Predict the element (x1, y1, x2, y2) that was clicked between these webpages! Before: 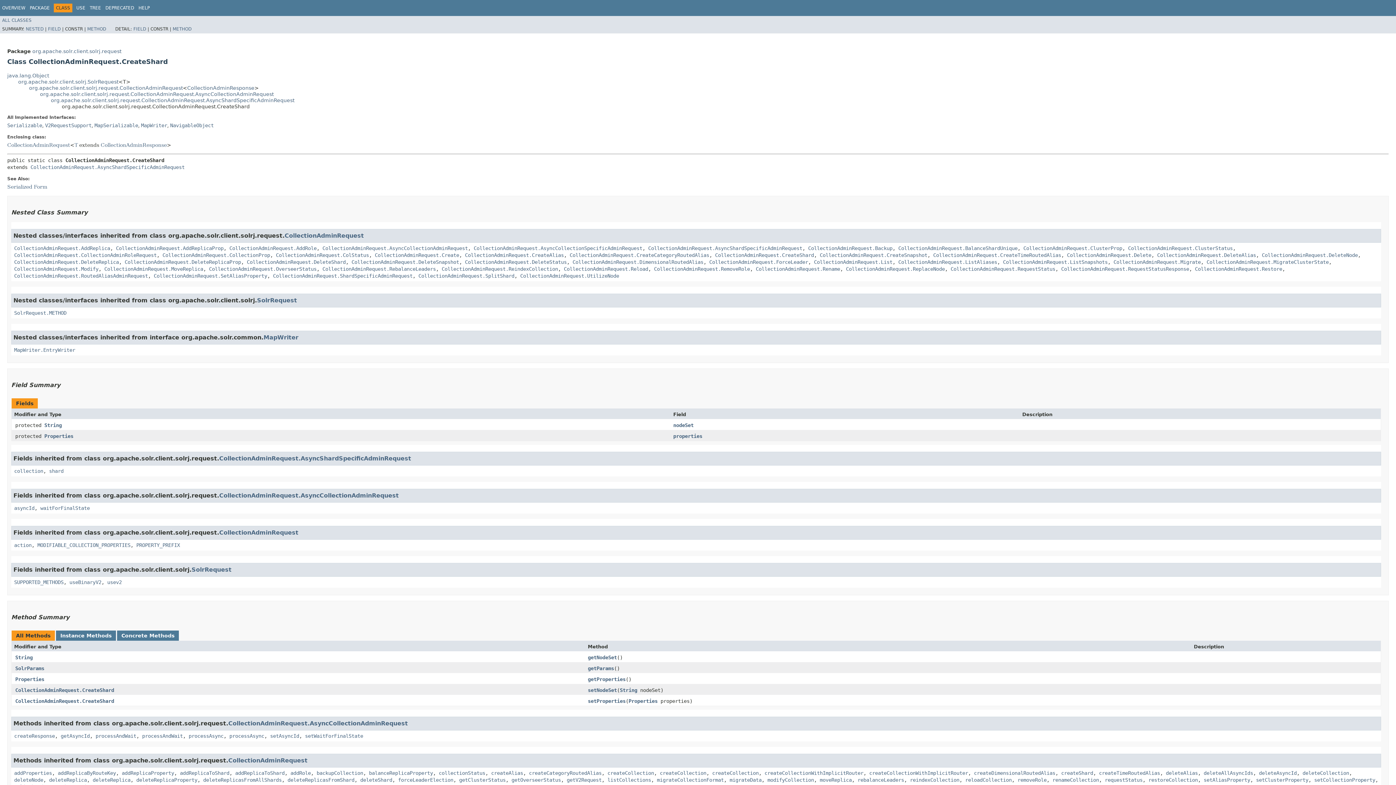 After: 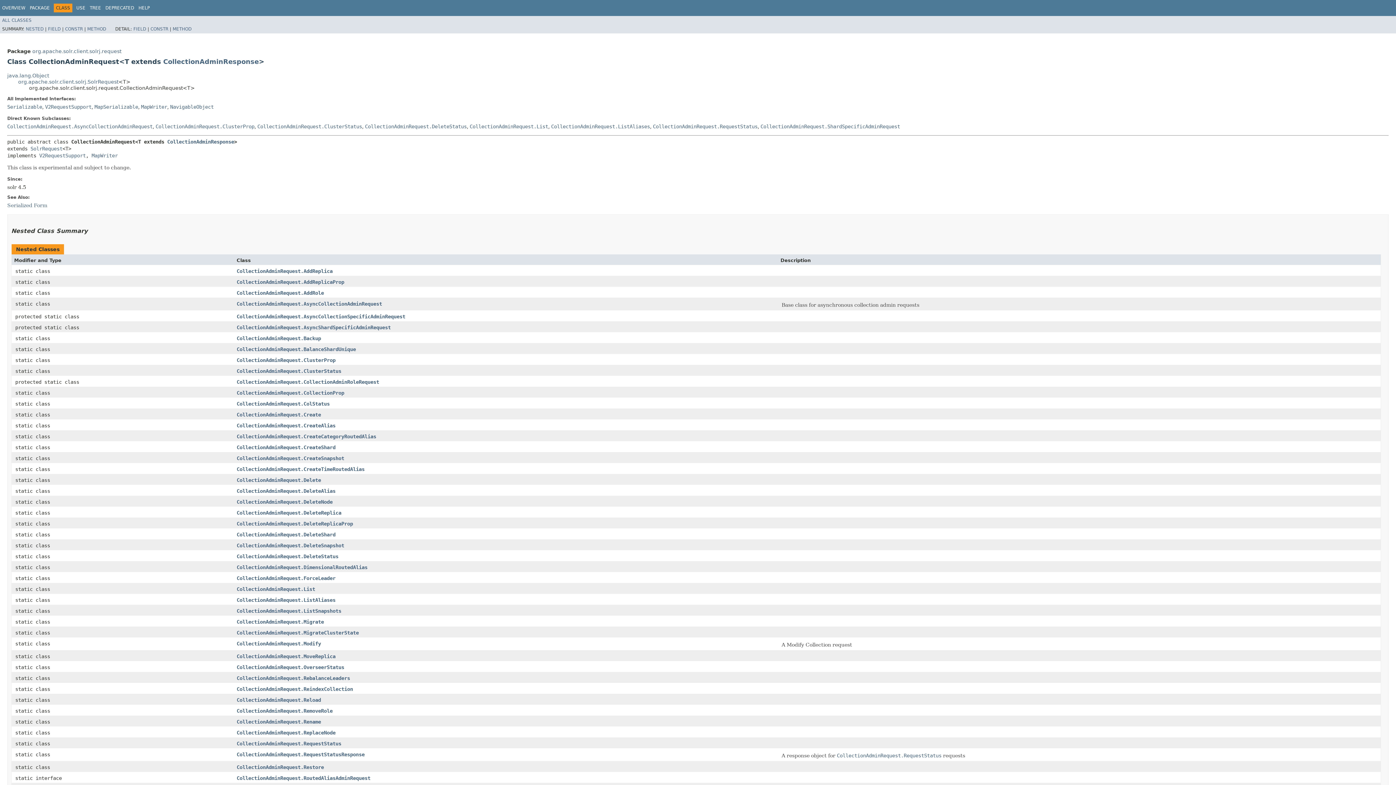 Action: label: T bbox: (74, 142, 77, 148)